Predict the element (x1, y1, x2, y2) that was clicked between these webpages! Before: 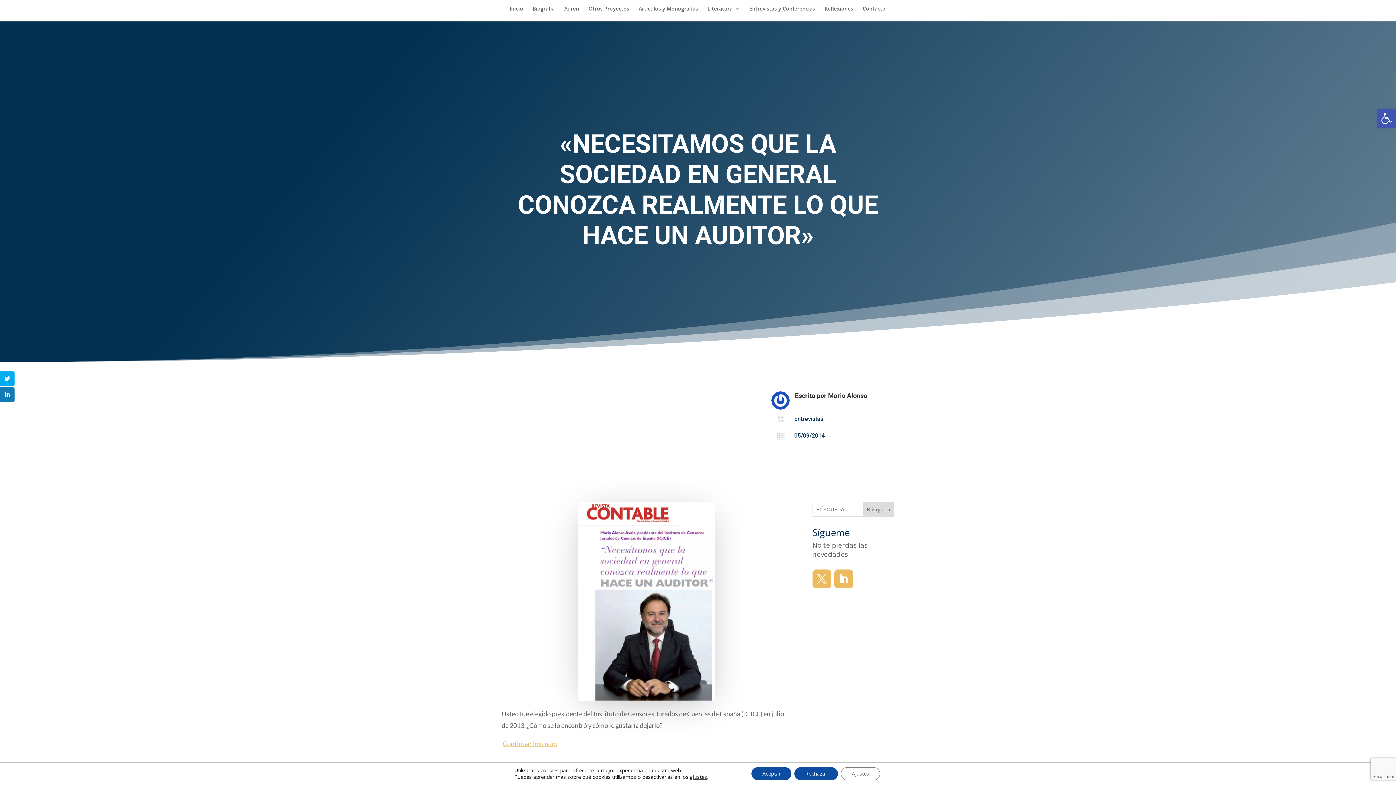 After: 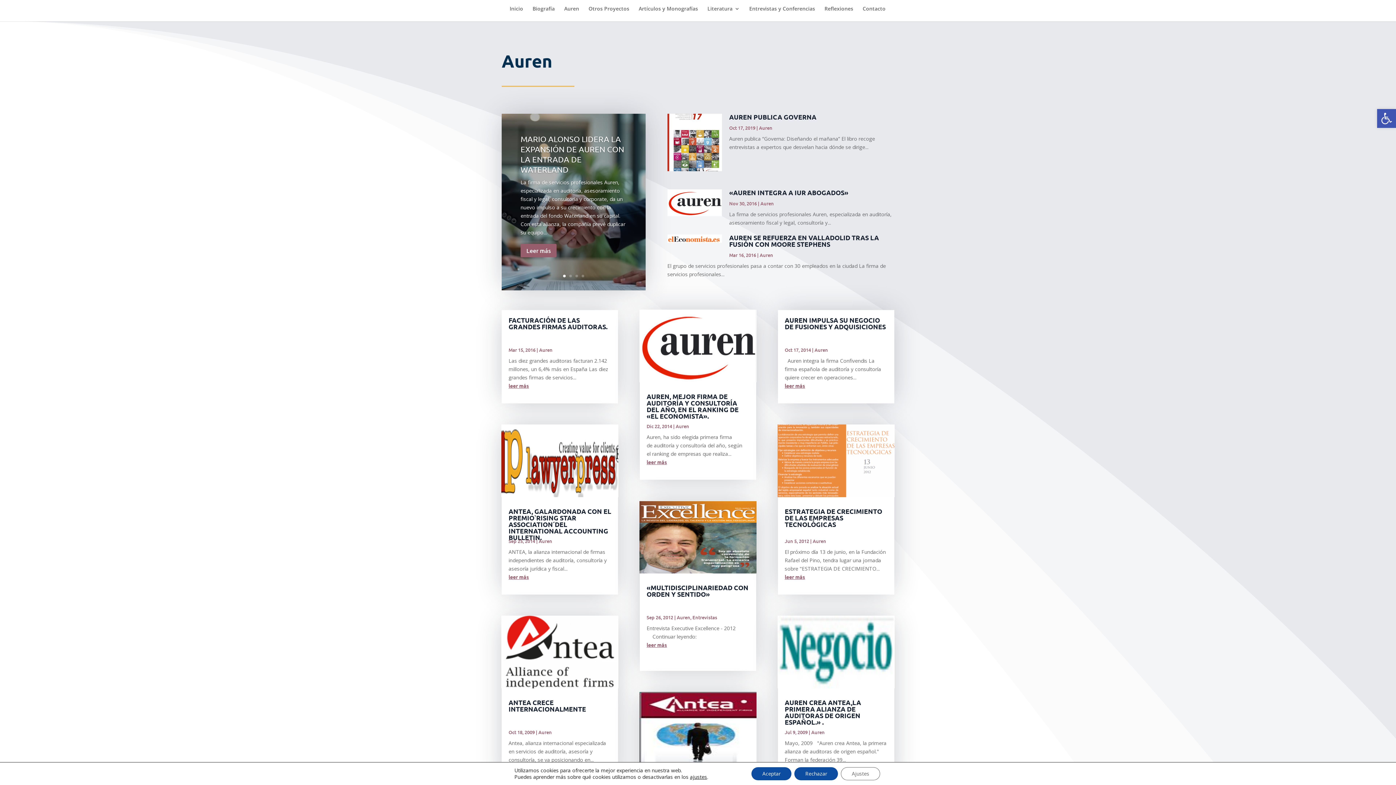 Action: label: Auren bbox: (564, 6, 579, 21)